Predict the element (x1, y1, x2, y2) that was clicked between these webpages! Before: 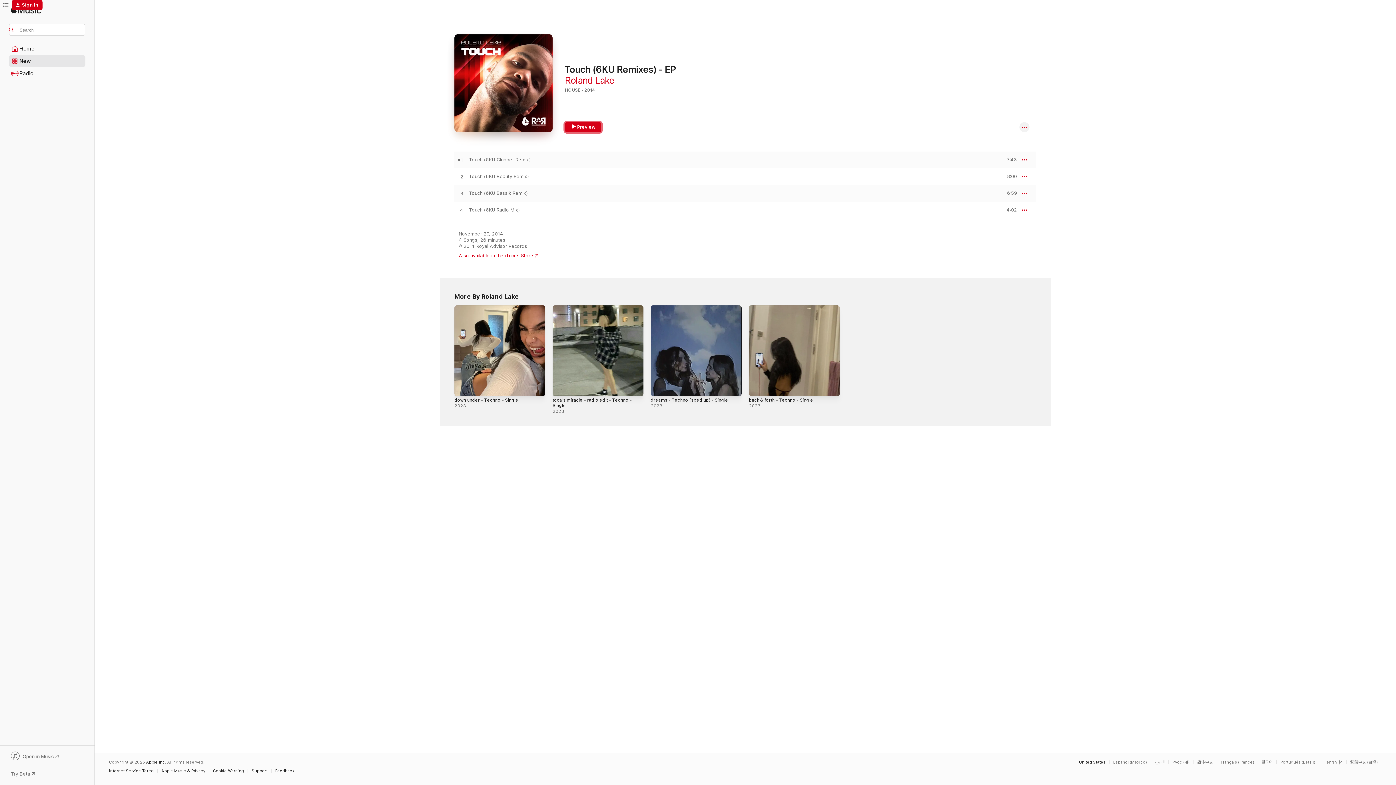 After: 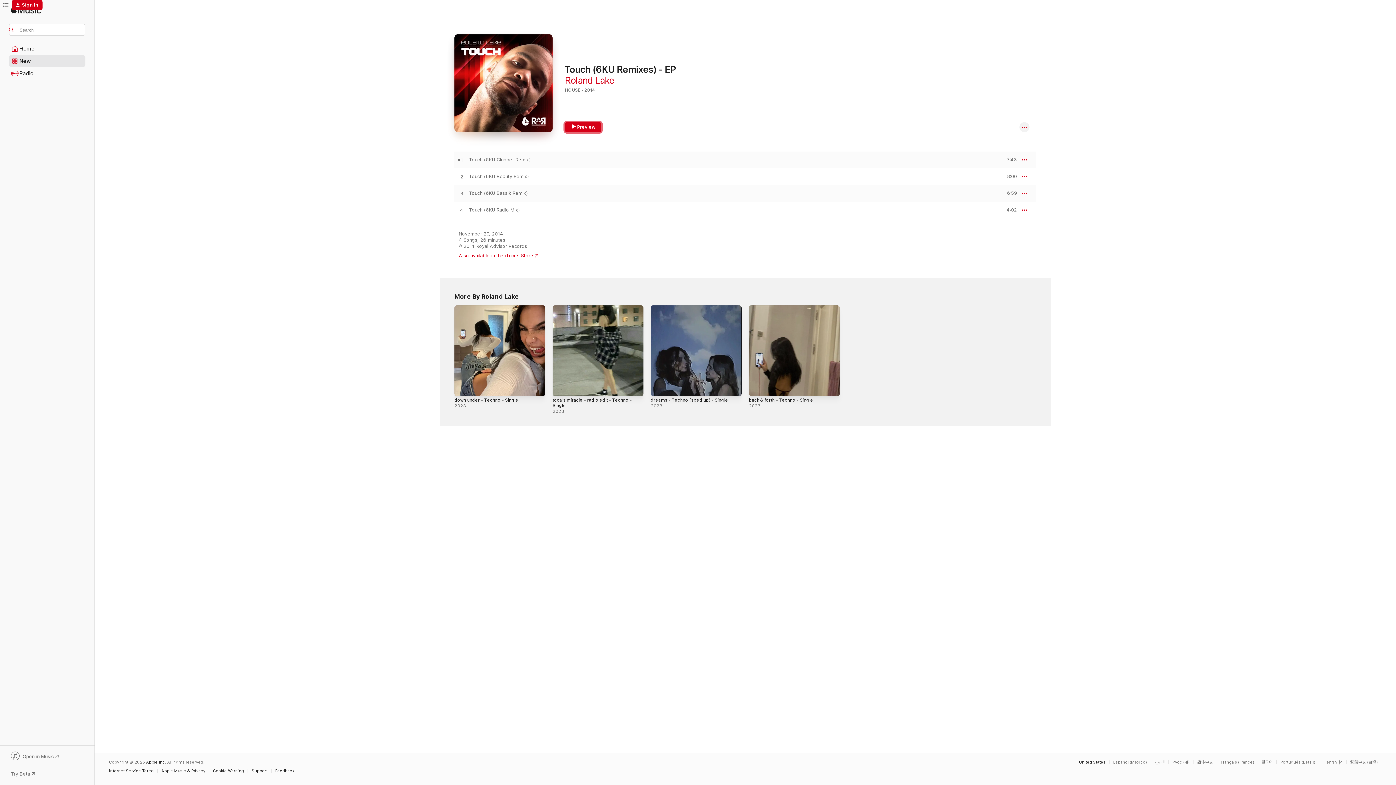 Action: bbox: (565, 122, 601, 132) label: Preview